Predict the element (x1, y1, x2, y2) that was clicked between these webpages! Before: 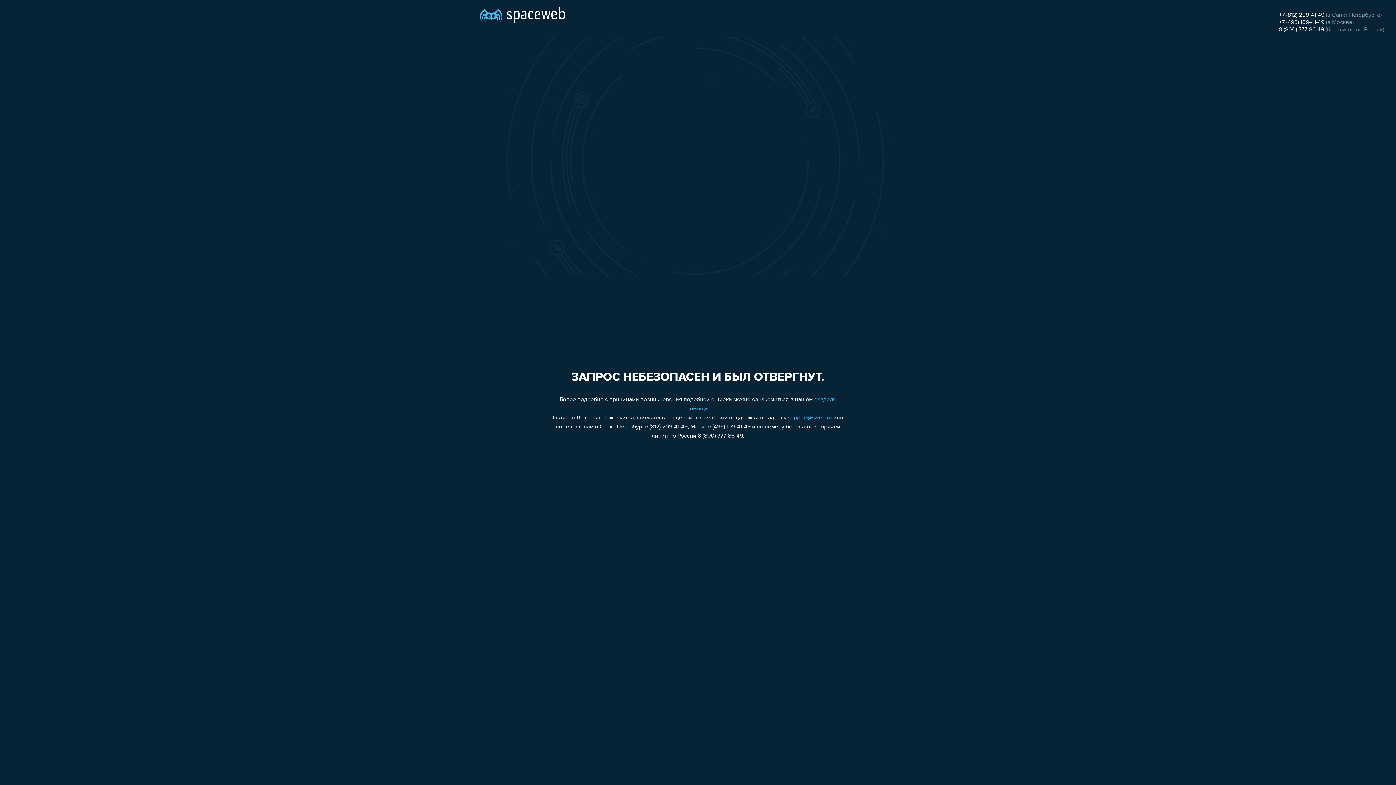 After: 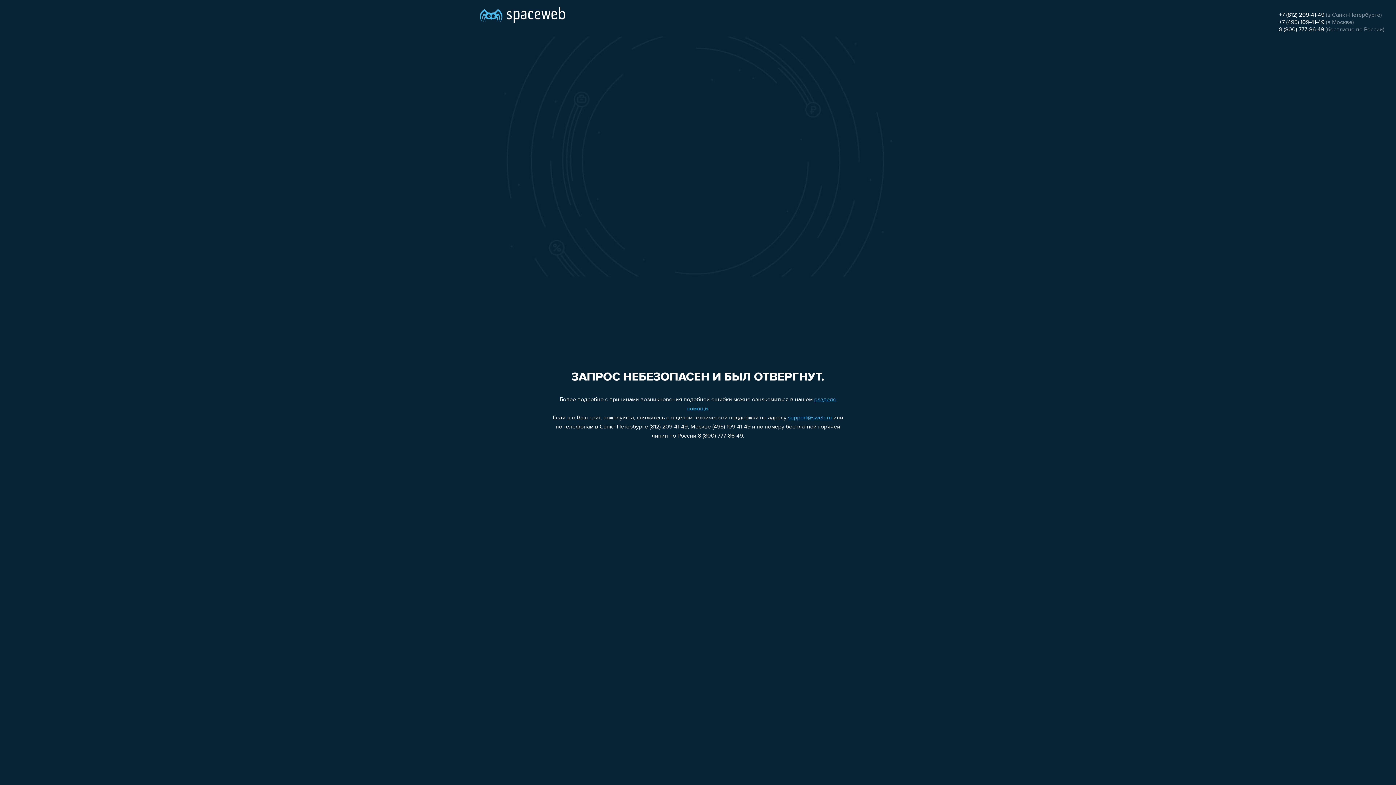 Action: bbox: (1279, 26, 1324, 32) label: 8 (800) 777-86-49